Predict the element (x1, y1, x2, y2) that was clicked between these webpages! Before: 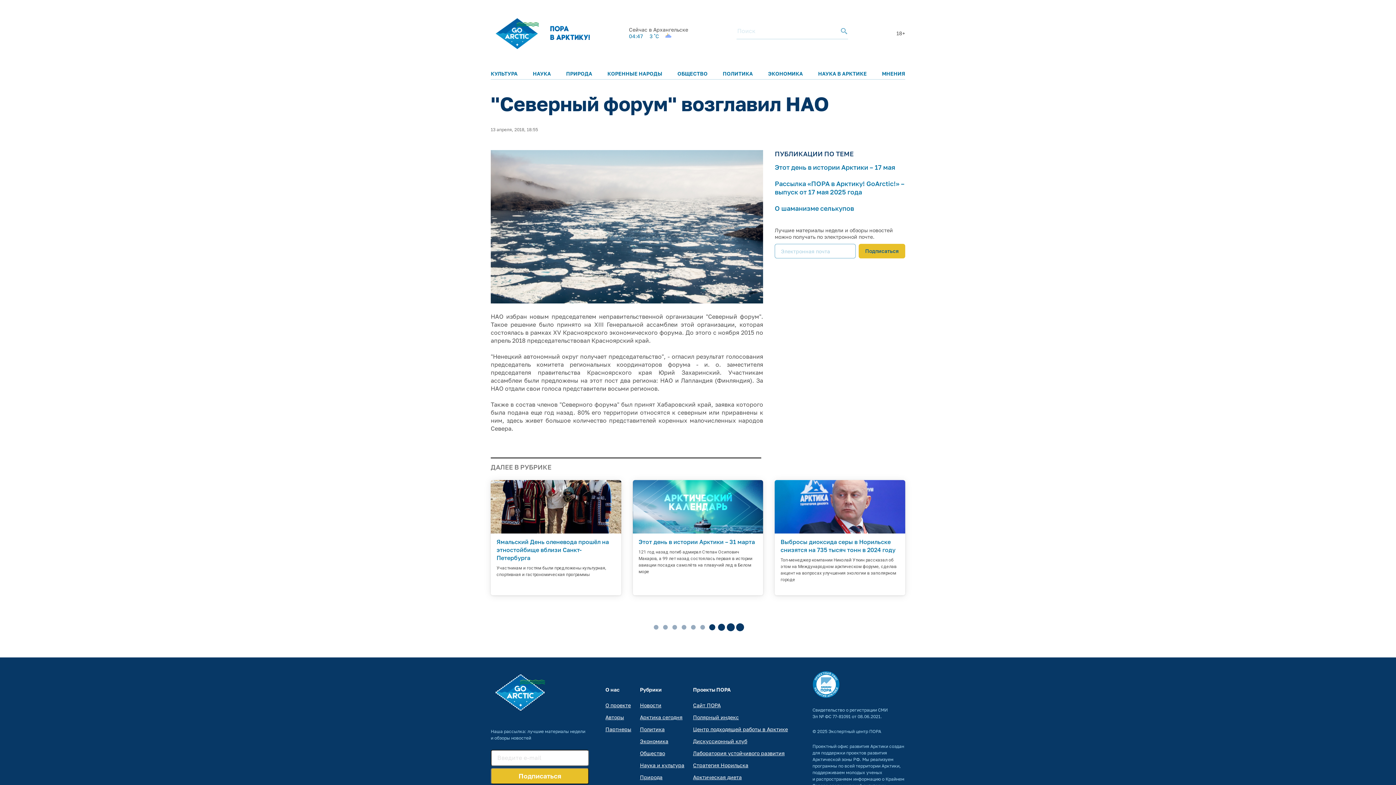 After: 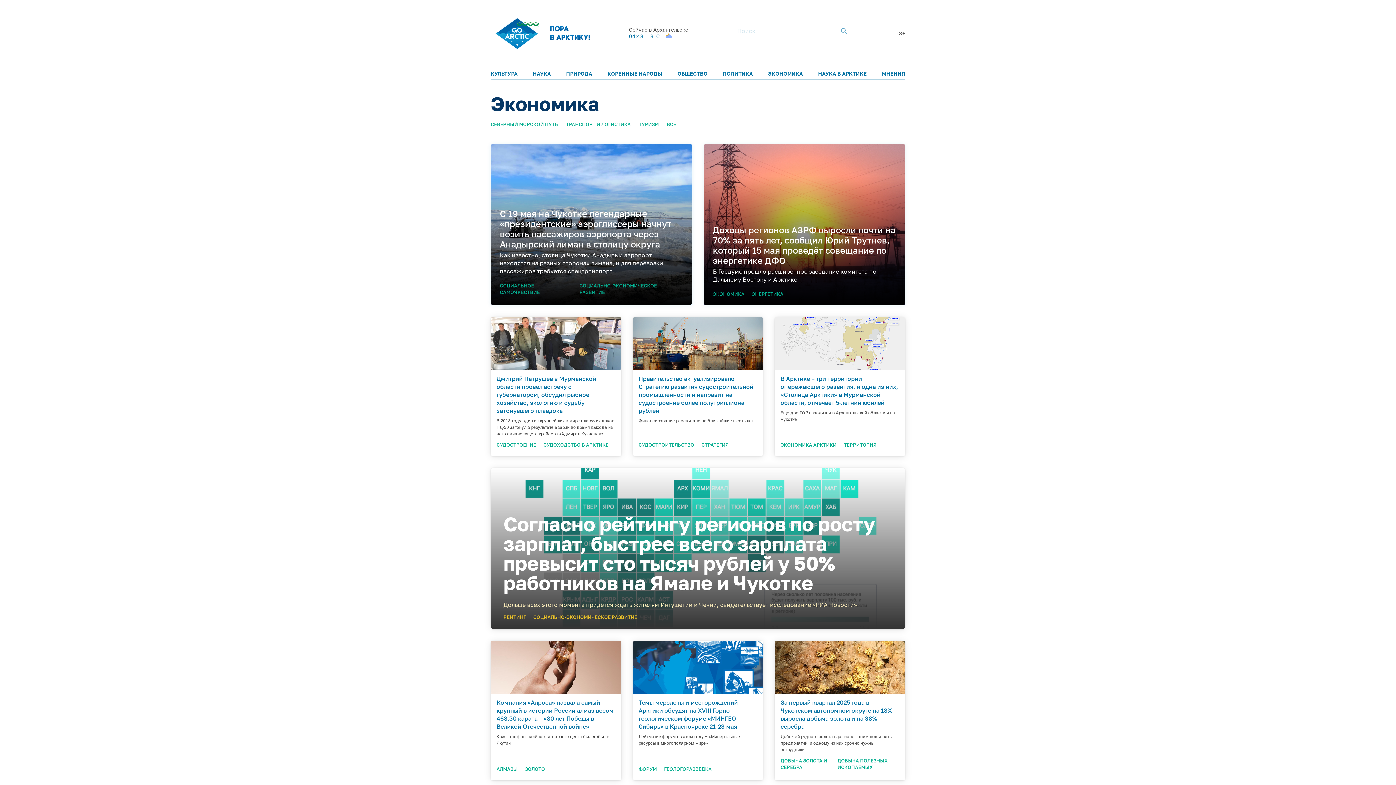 Action: label: Экономика bbox: (640, 738, 668, 744)